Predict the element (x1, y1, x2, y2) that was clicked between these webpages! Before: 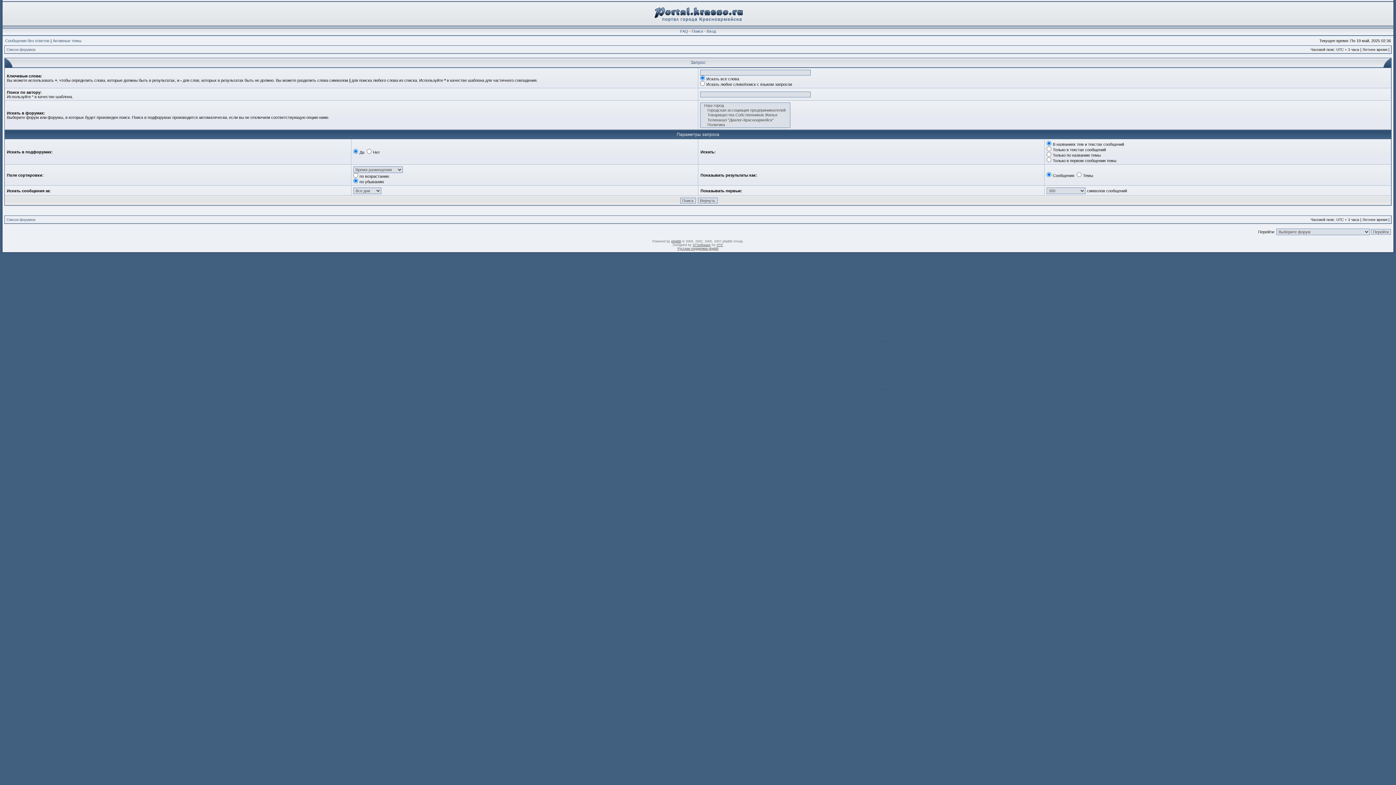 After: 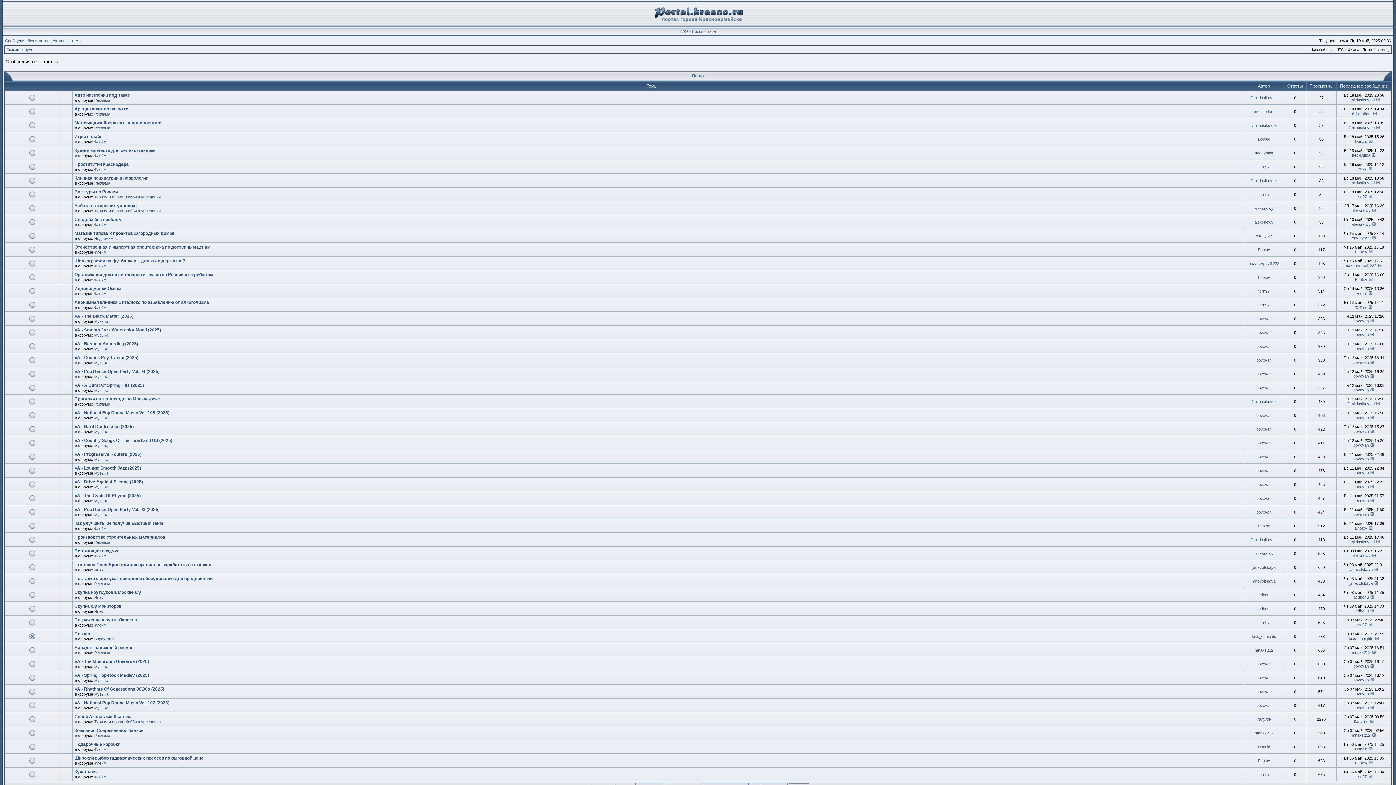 Action: bbox: (5, 38, 49, 42) label: Сообщения без ответов